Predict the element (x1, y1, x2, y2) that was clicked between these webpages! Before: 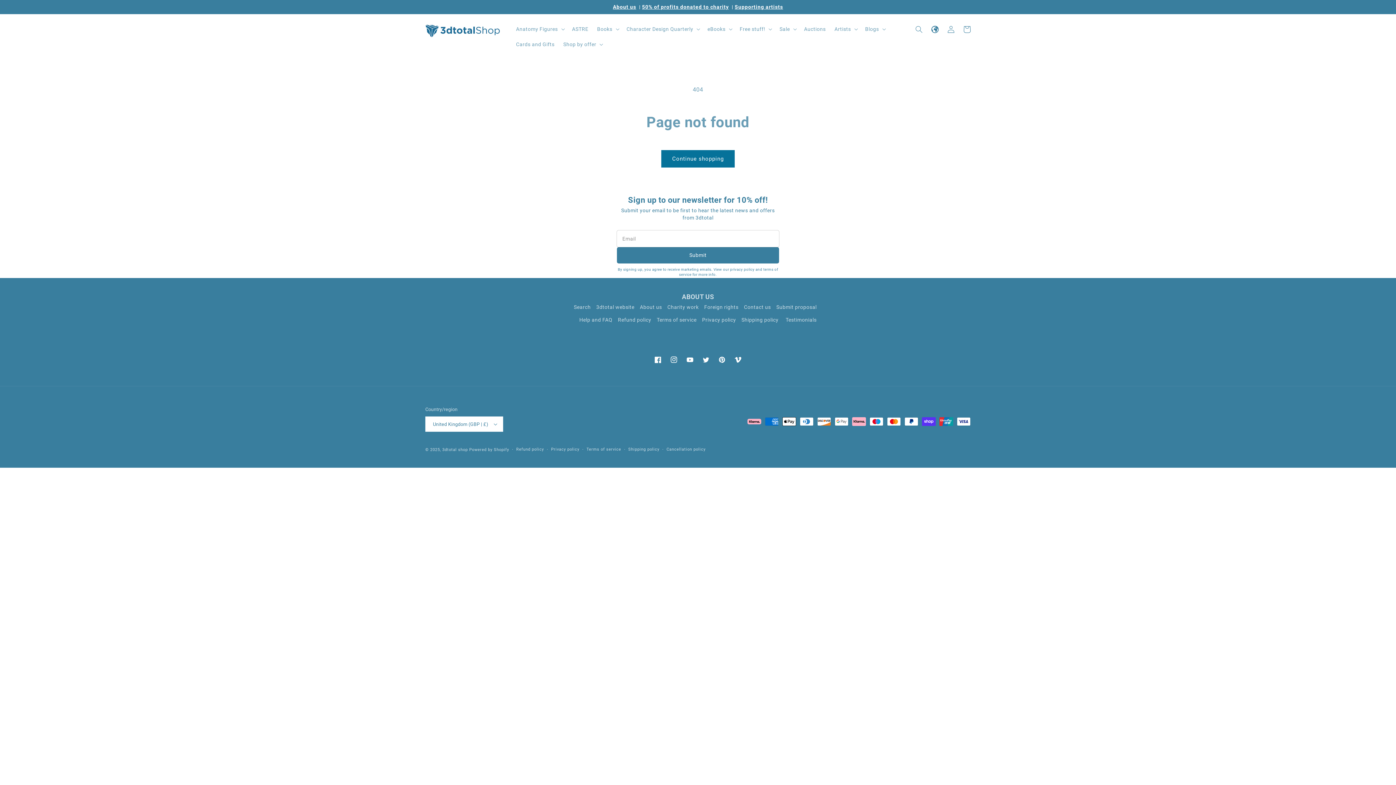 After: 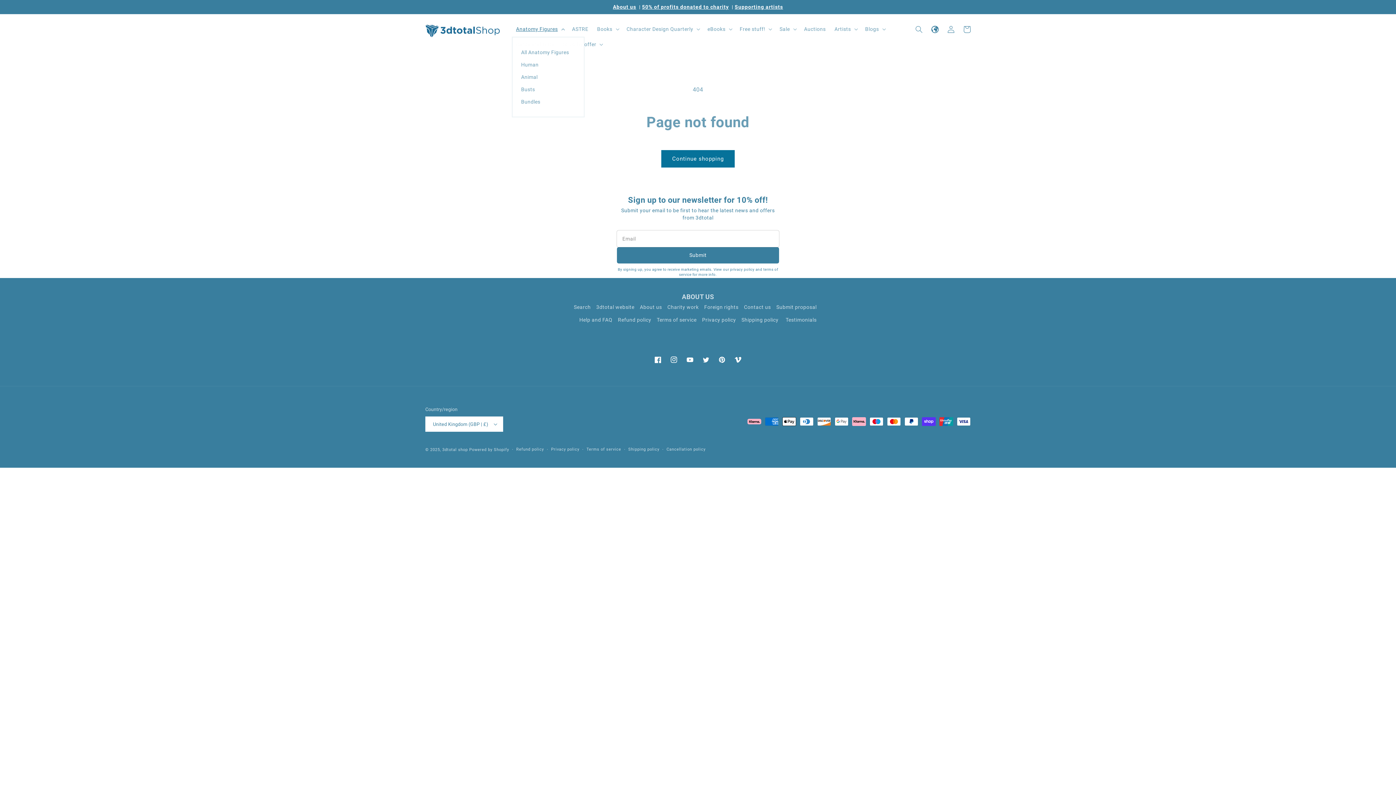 Action: label: Anatomy Figures bbox: (511, 21, 567, 36)